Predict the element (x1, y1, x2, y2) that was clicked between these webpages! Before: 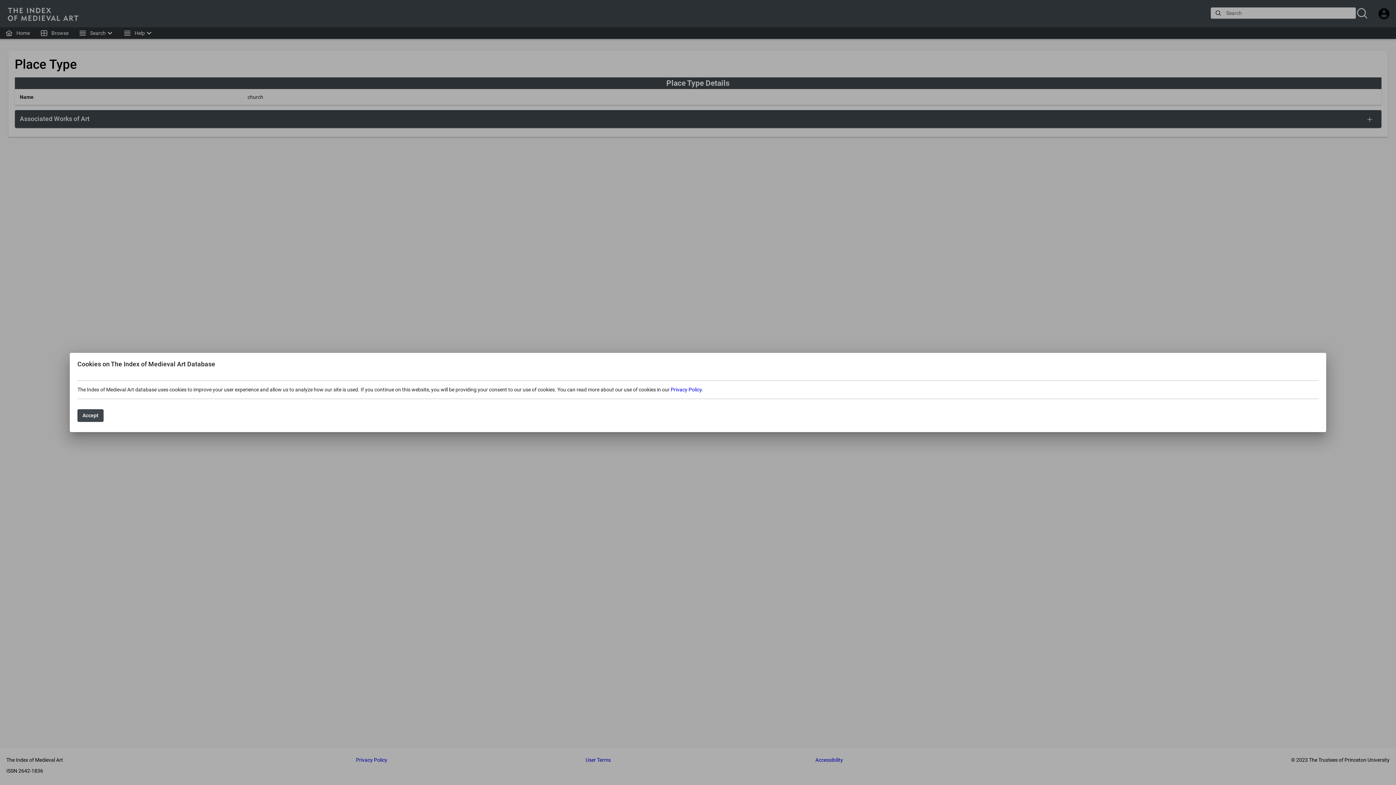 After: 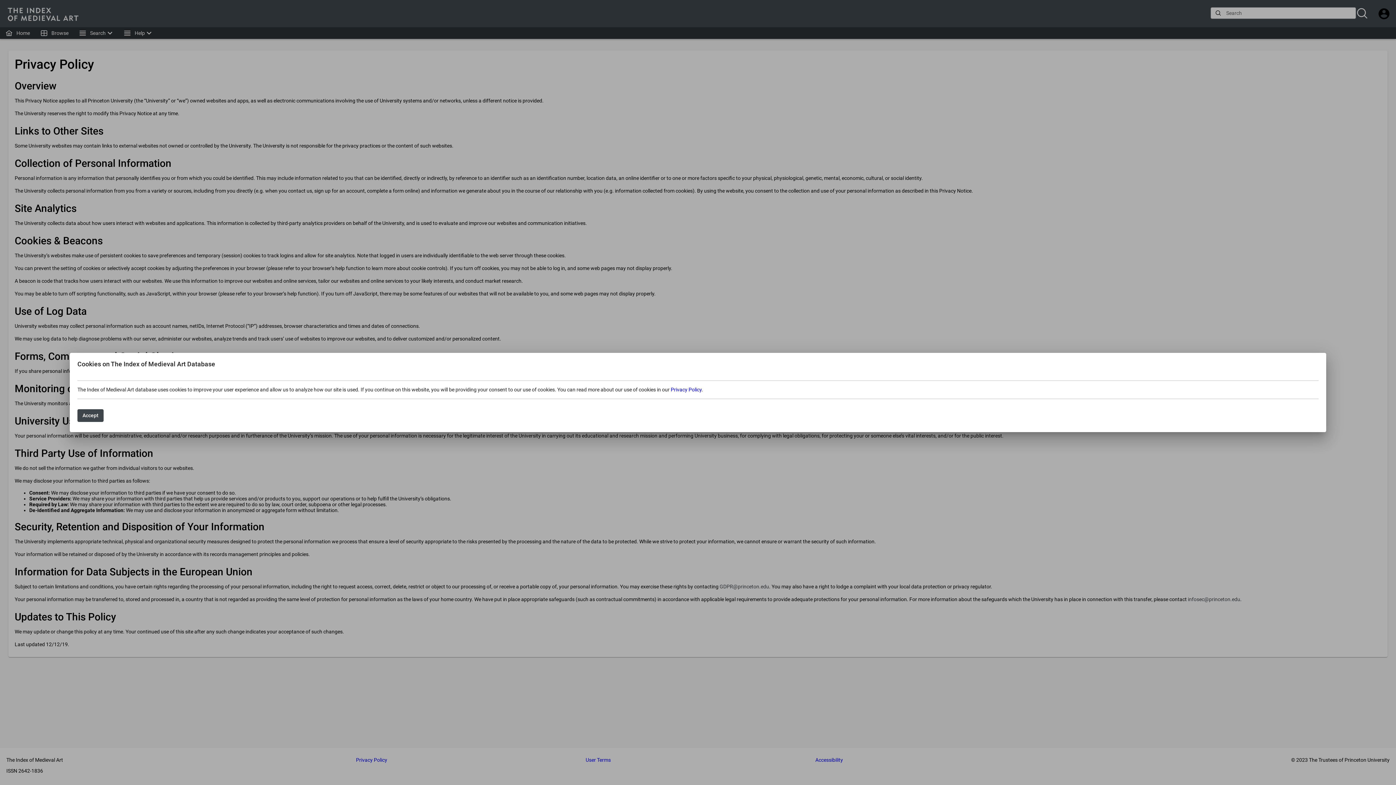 Action: label: Privacy Policy bbox: (670, 386, 701, 392)